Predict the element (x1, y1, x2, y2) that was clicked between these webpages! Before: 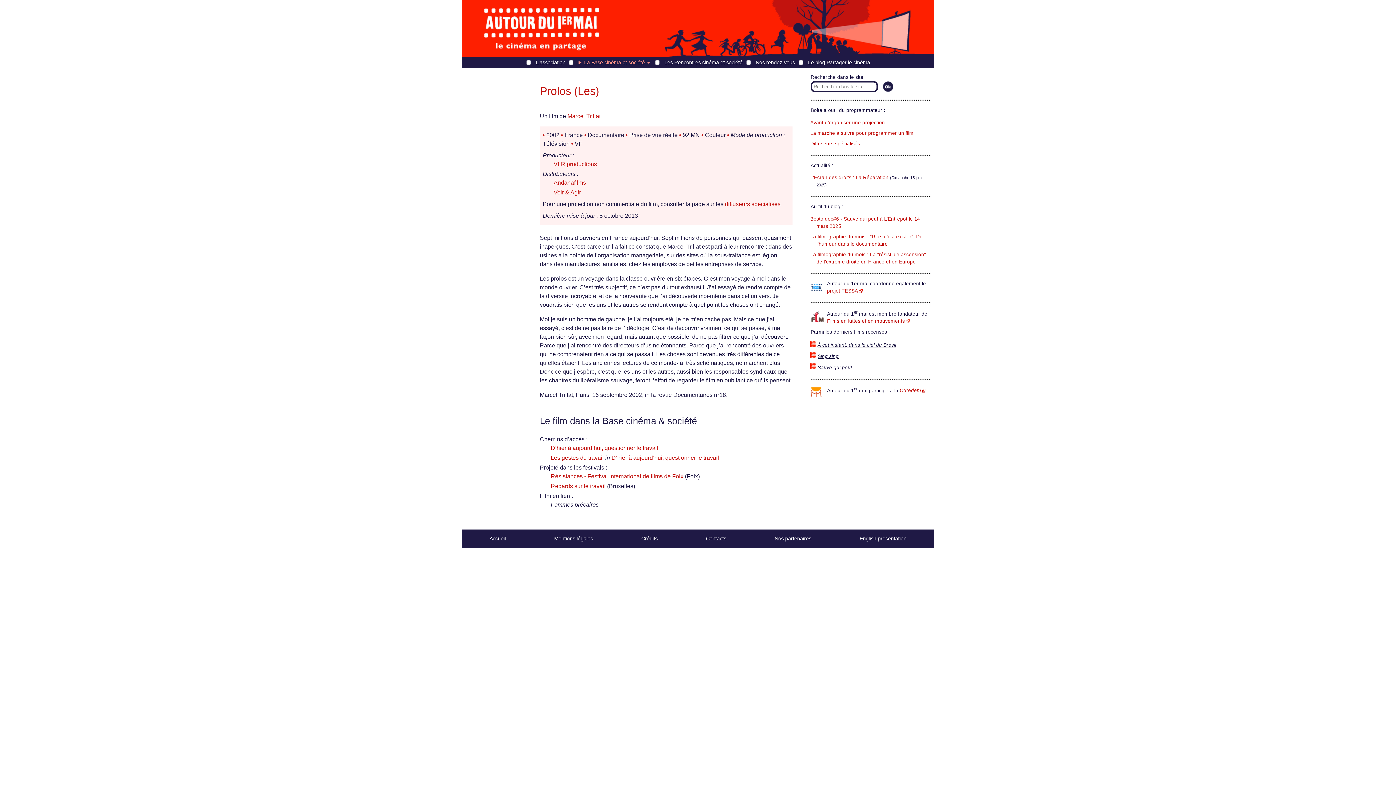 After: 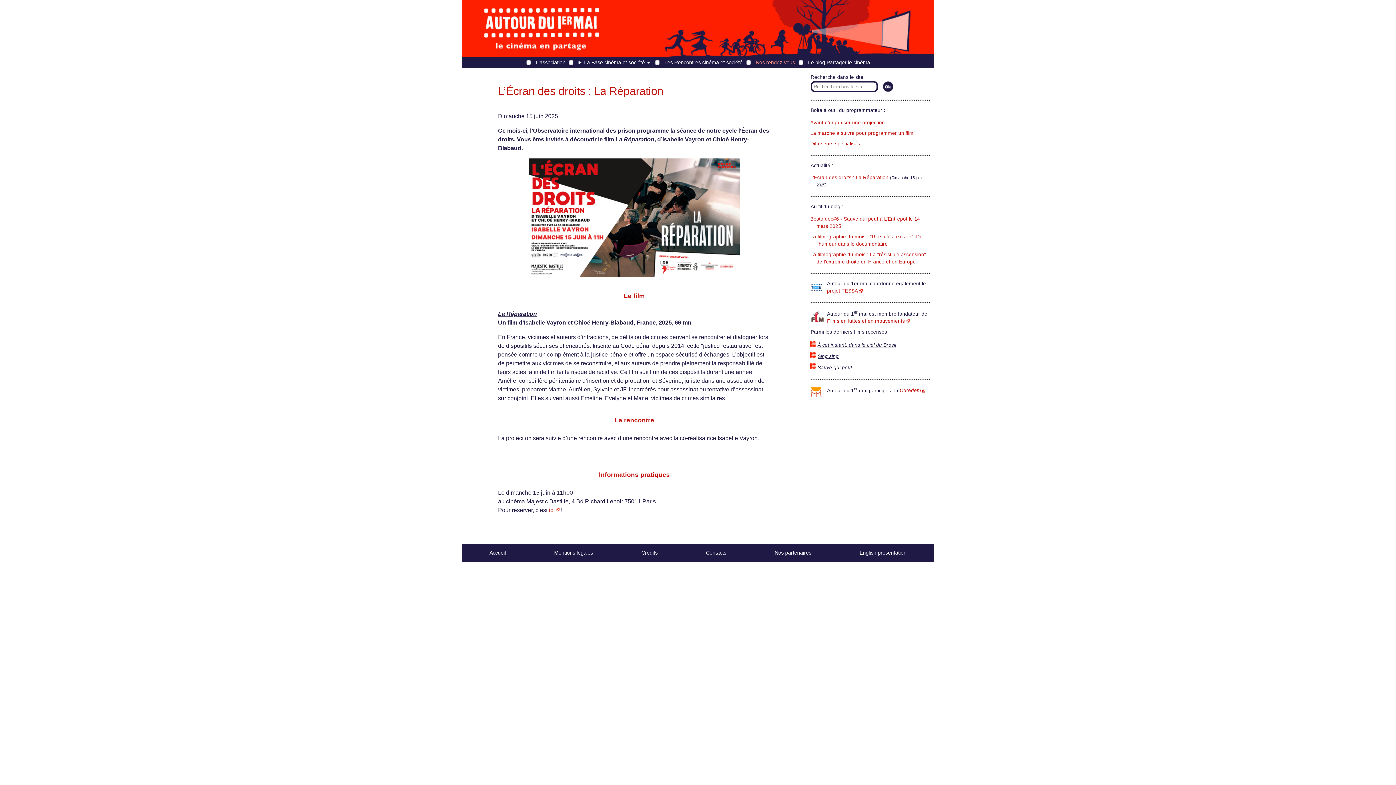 Action: bbox: (810, 174, 888, 180) label: L’Écran des droits : La Réparation